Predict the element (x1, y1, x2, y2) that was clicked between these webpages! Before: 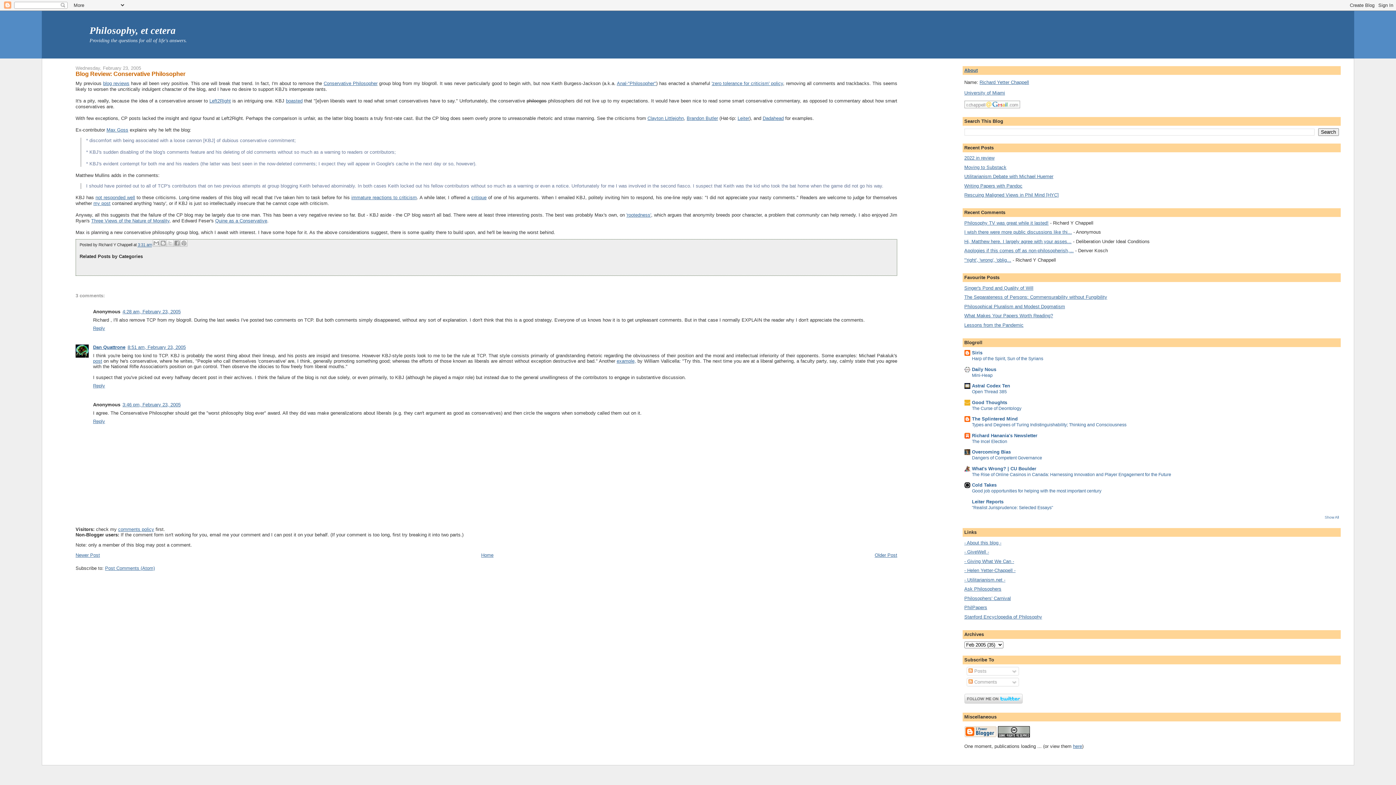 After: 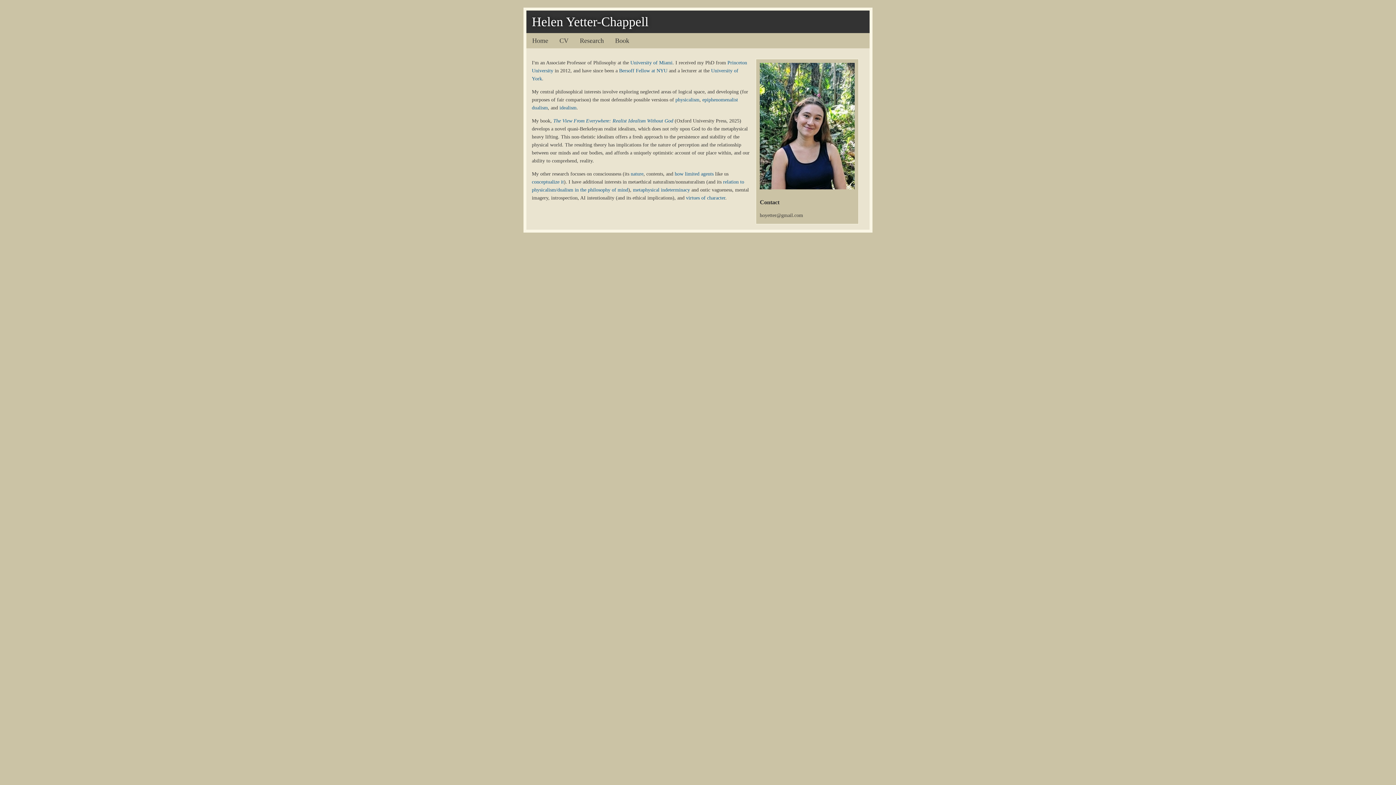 Action: bbox: (964, 568, 1015, 573) label: - Helen Yetter-Chappell -